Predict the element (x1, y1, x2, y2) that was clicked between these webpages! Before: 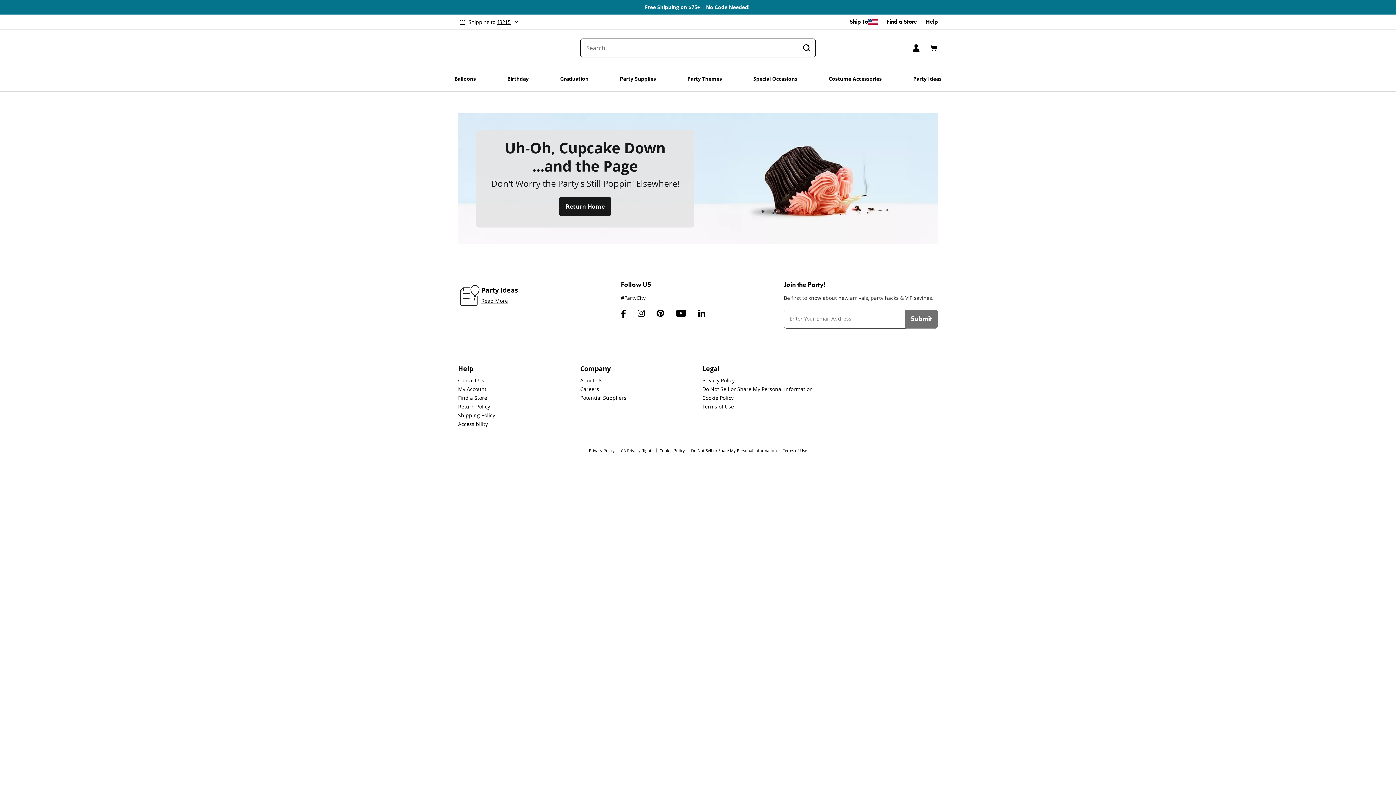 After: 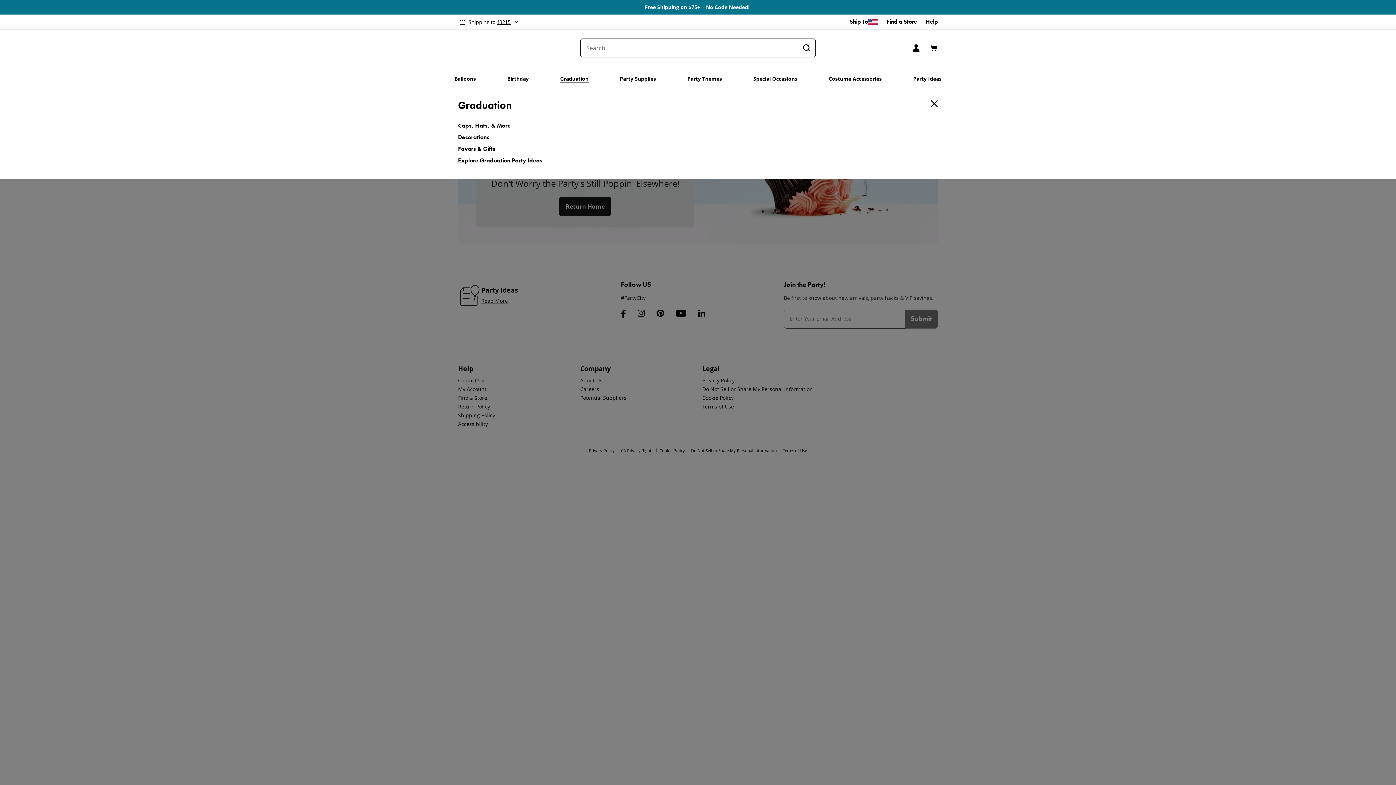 Action: bbox: (560, 66, 588, 91) label: Open Graduation Submenu